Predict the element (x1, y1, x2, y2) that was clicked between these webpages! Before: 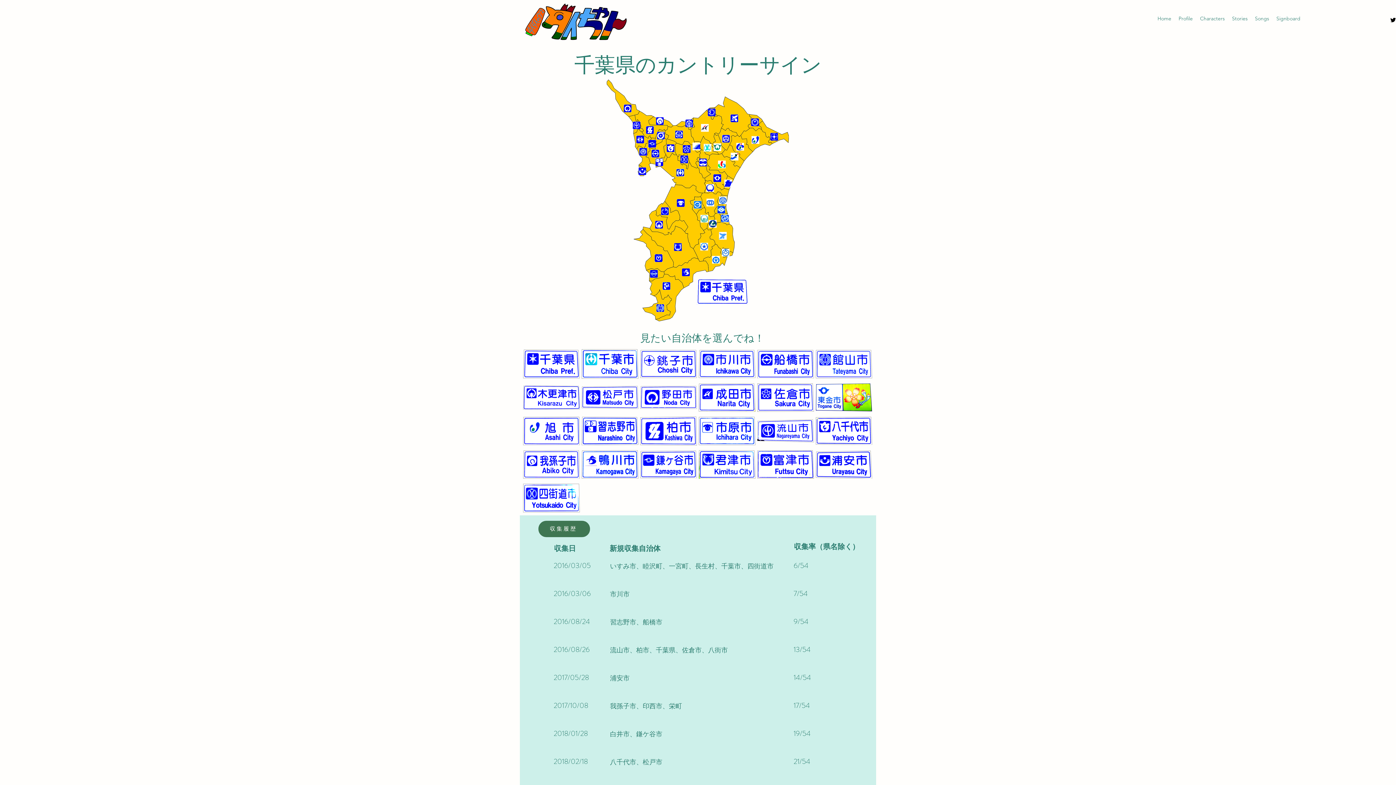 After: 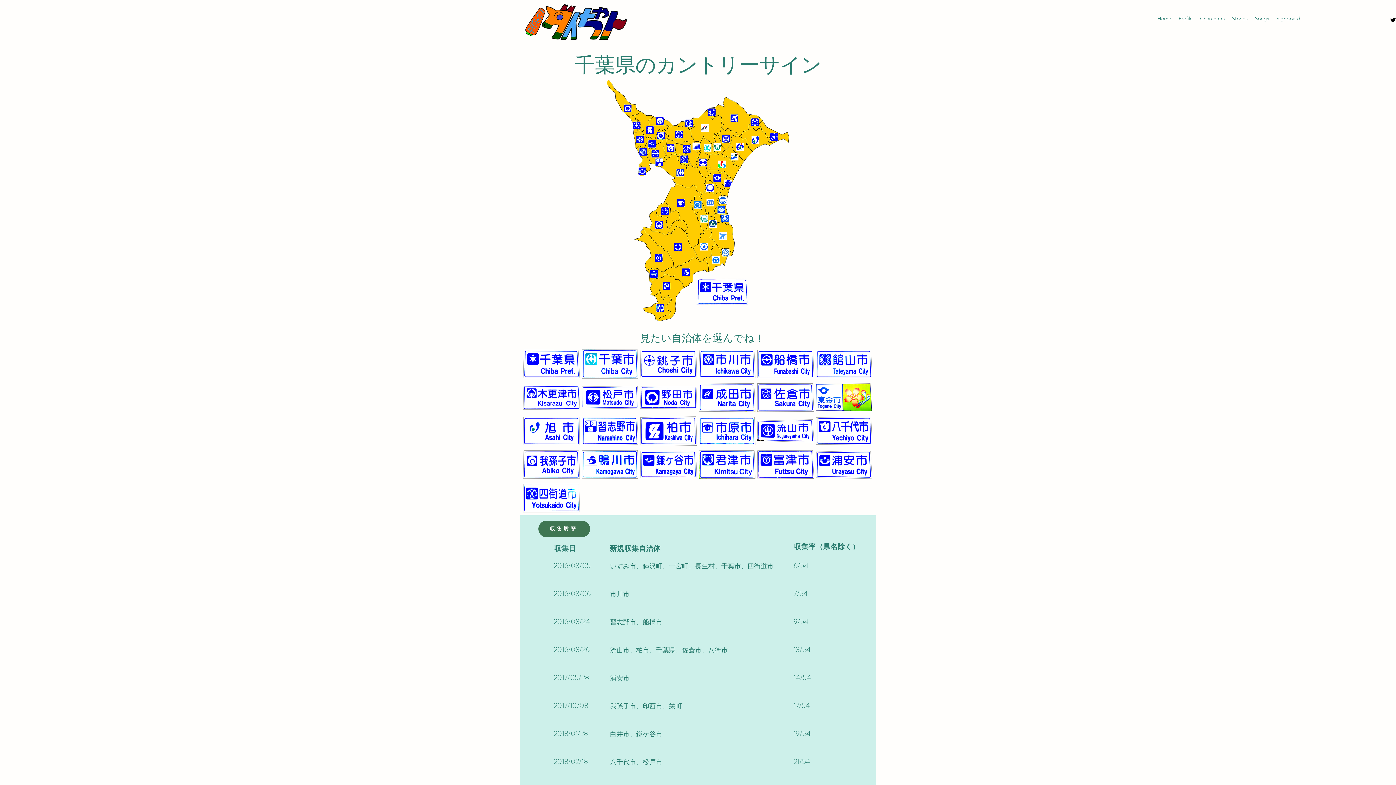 Action: bbox: (538, 521, 590, 537) label: 収集履歴